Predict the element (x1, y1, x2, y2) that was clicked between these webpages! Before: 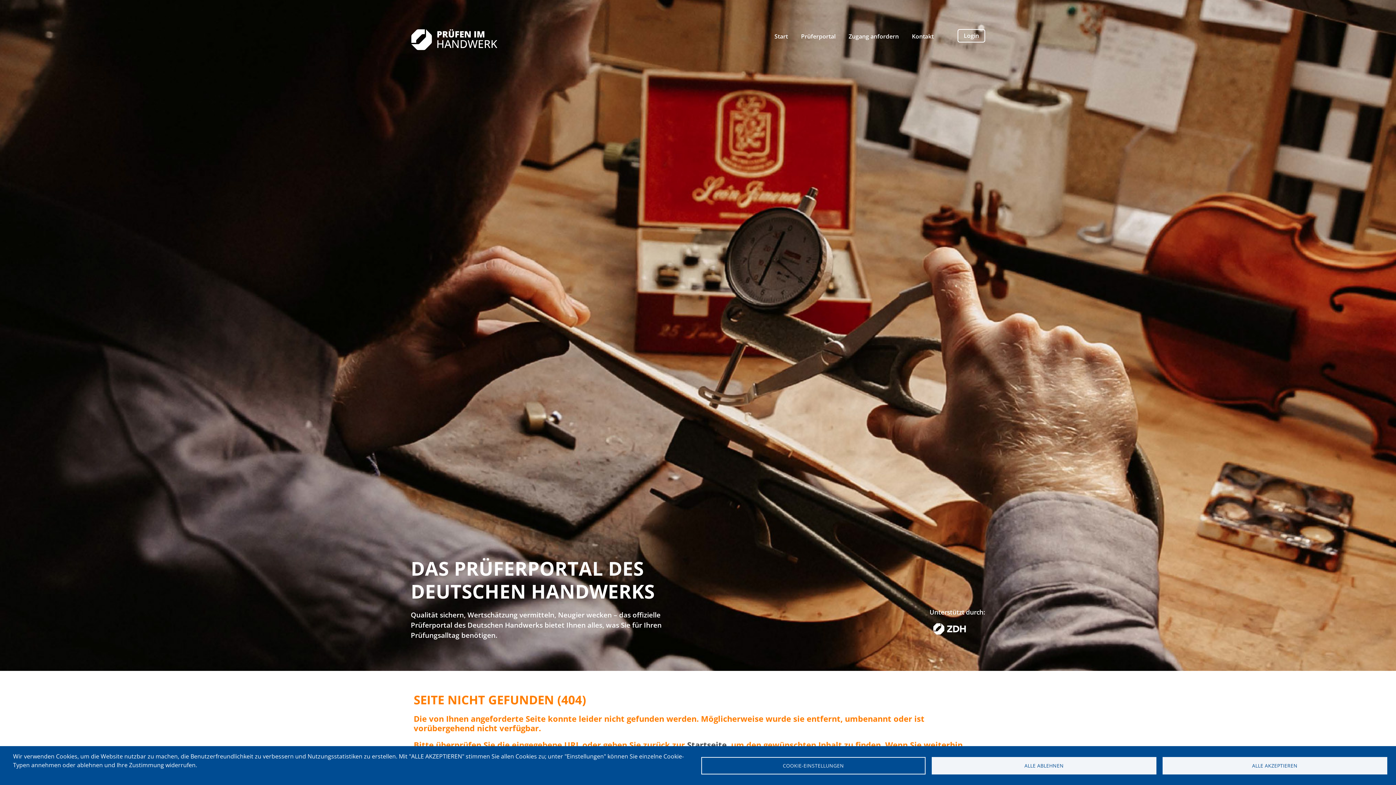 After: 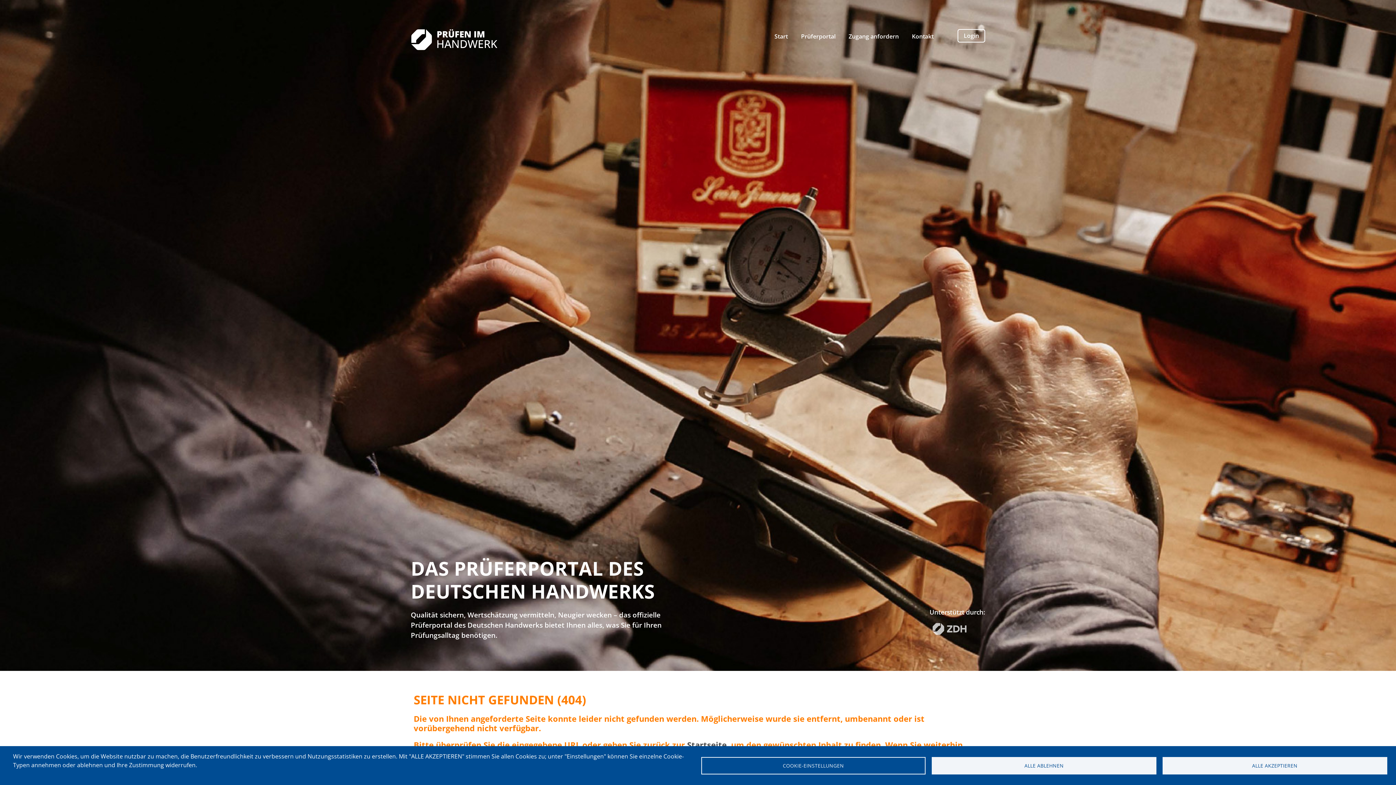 Action: bbox: (929, 625, 973, 632)